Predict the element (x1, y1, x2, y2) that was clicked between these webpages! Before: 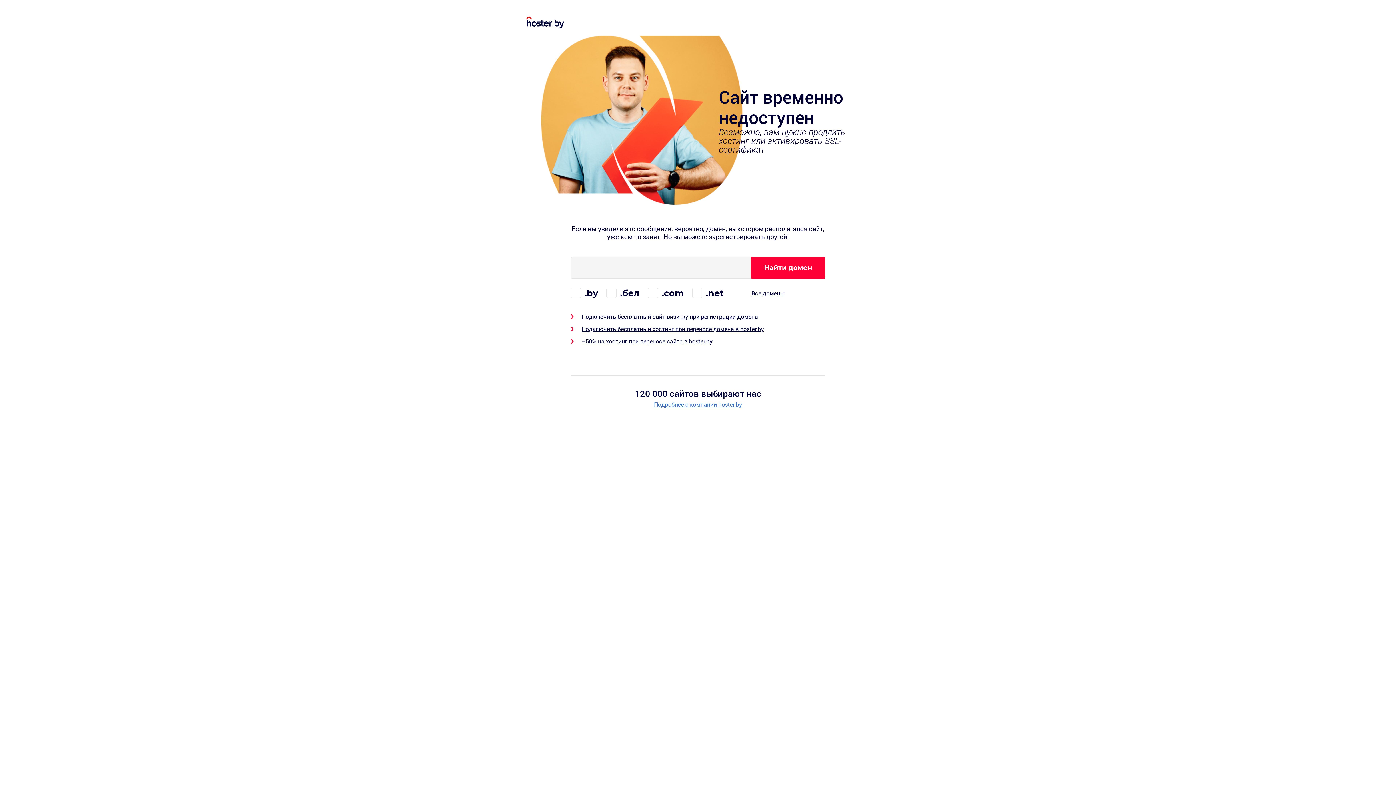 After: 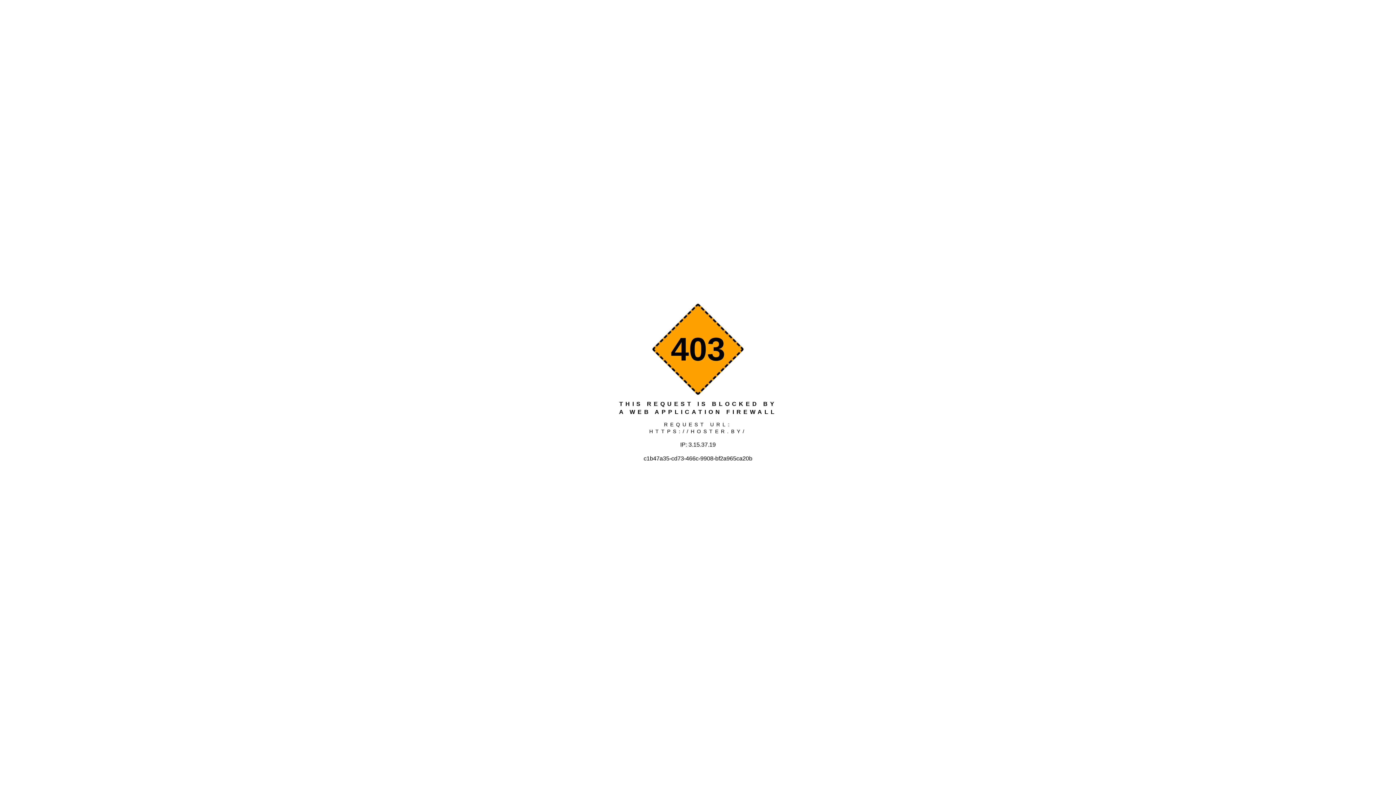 Action: bbox: (526, 16, 869, 29)